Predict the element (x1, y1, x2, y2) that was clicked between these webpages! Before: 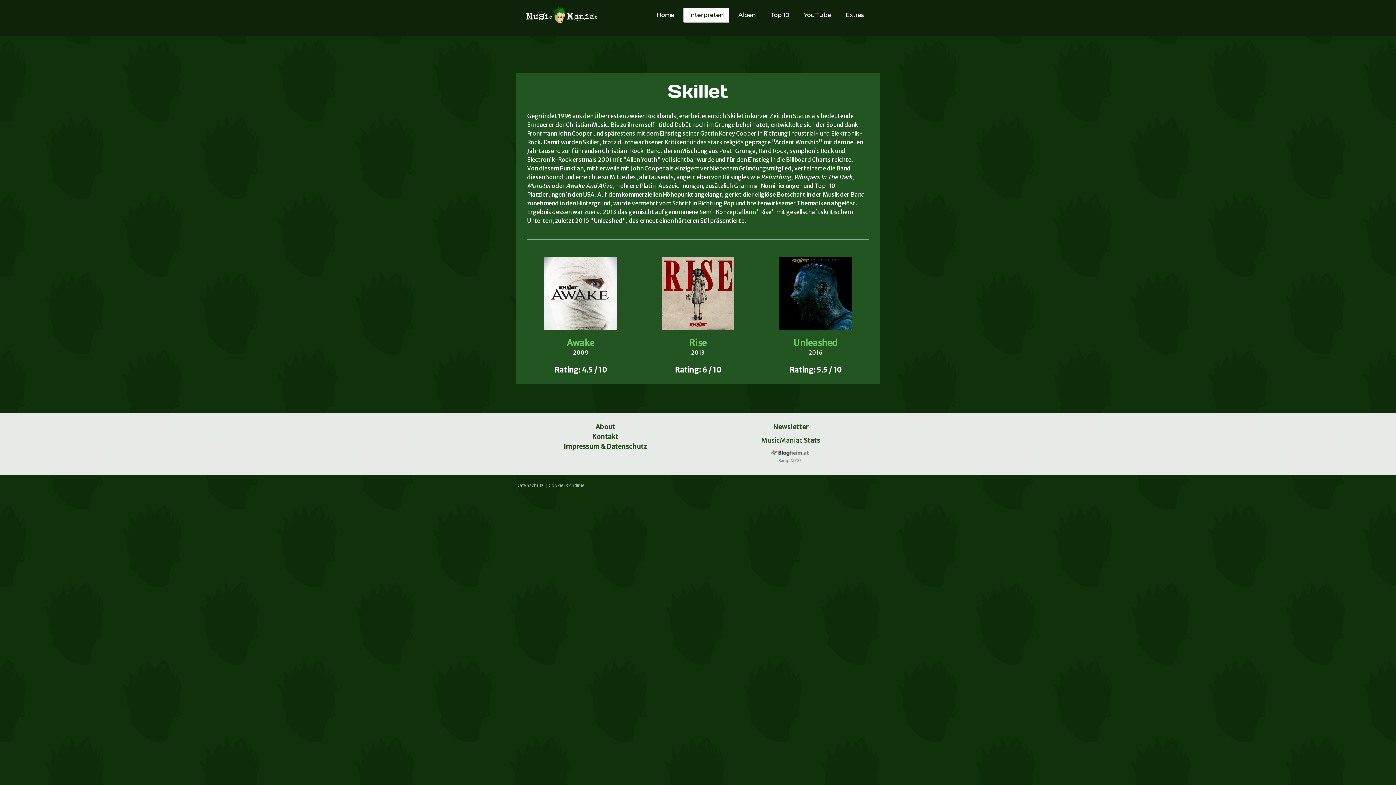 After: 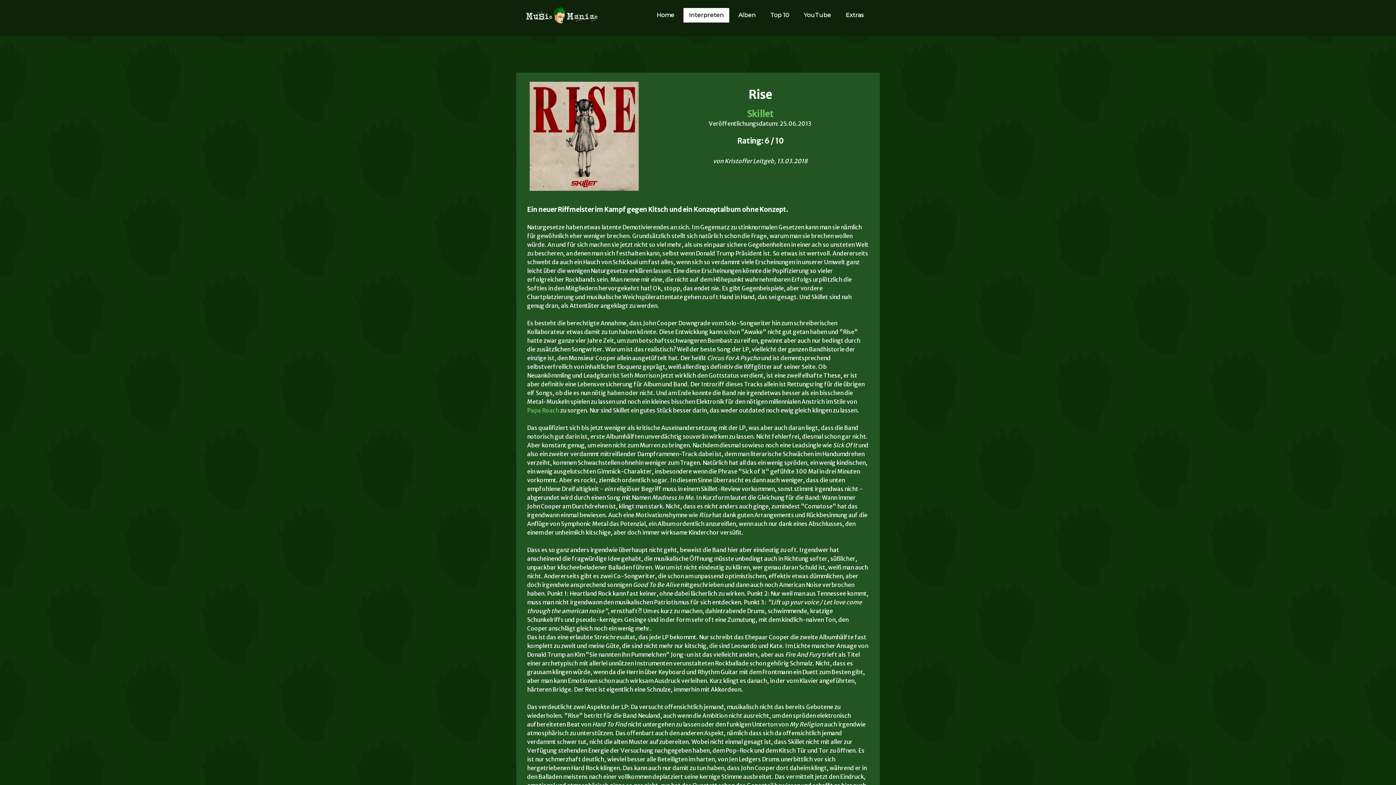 Action: bbox: (661, 257, 734, 265)